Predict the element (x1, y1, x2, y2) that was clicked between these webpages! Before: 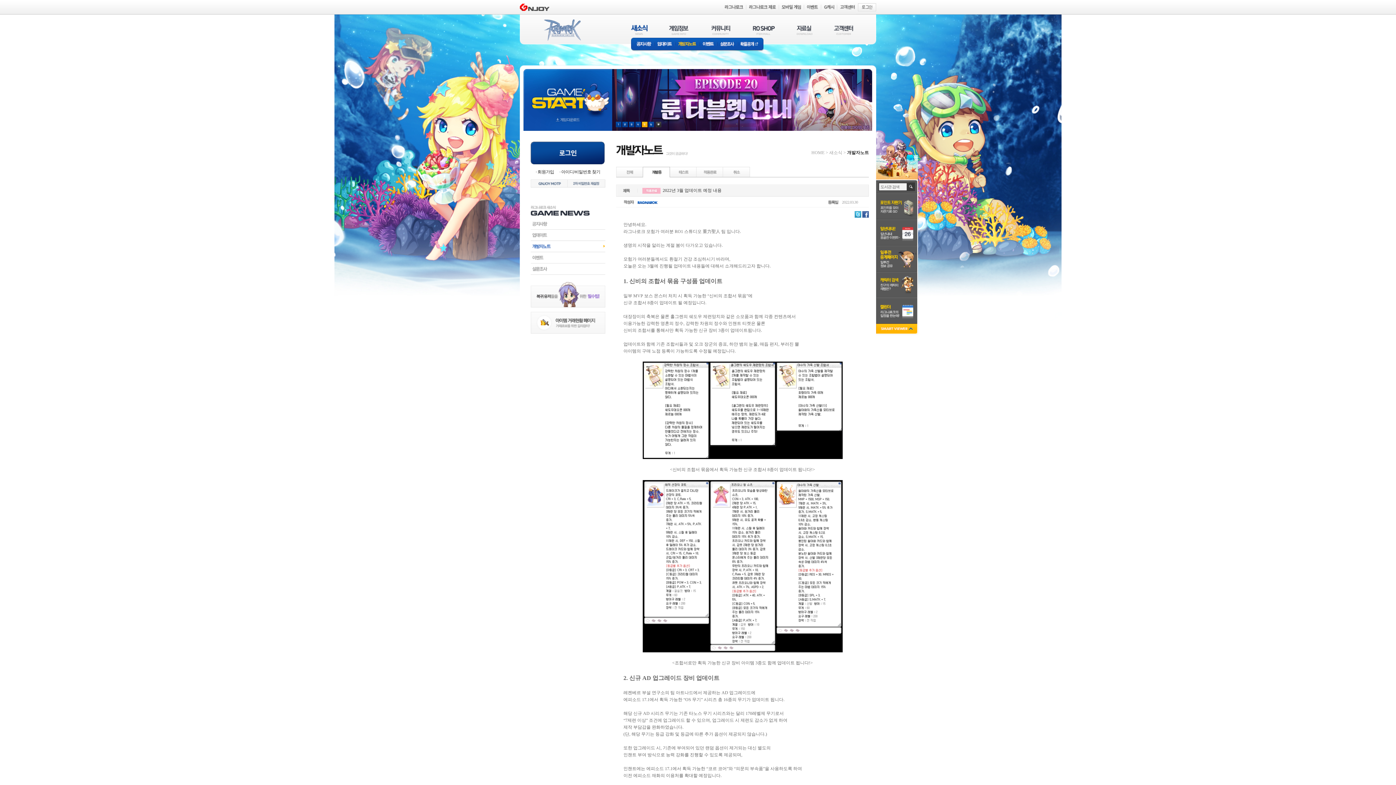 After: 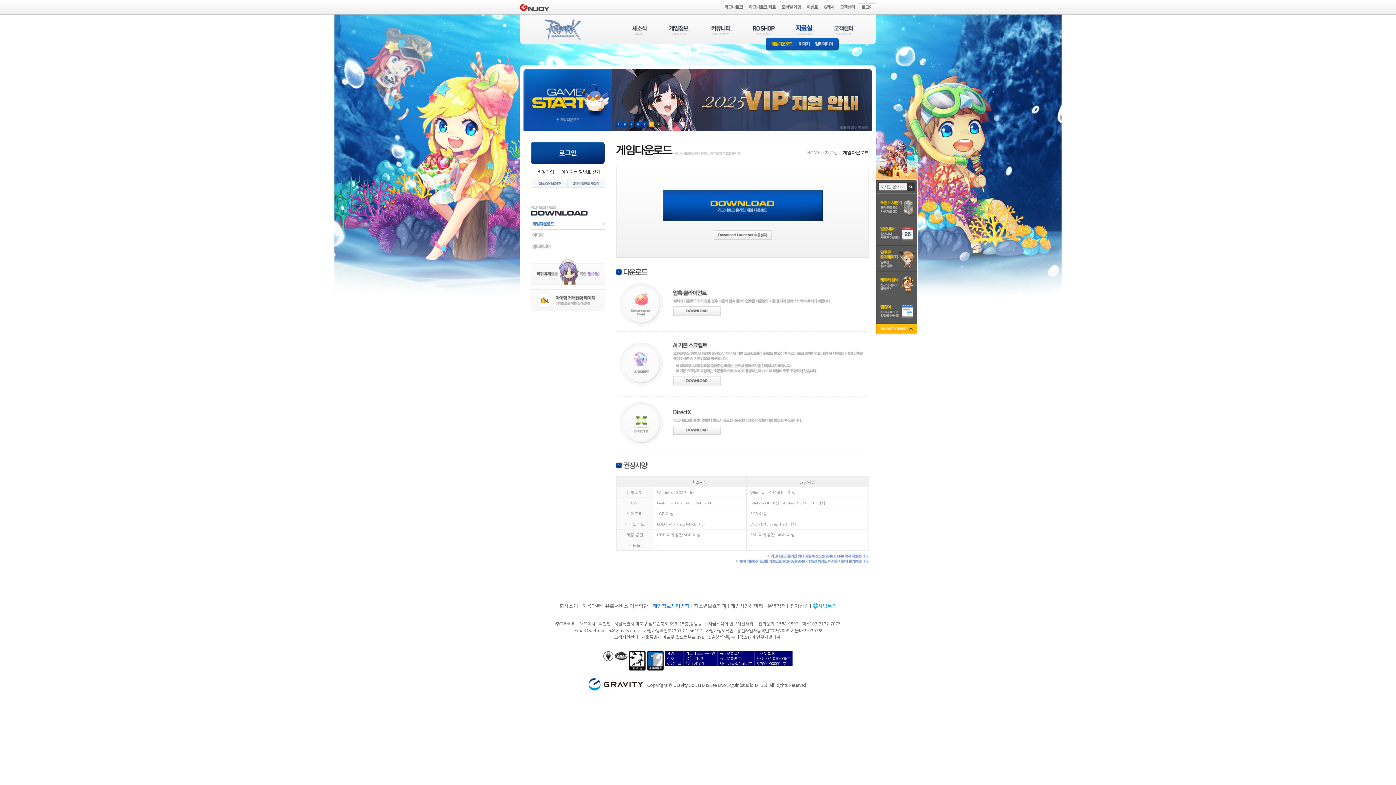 Action: bbox: (555, 117, 580, 122)